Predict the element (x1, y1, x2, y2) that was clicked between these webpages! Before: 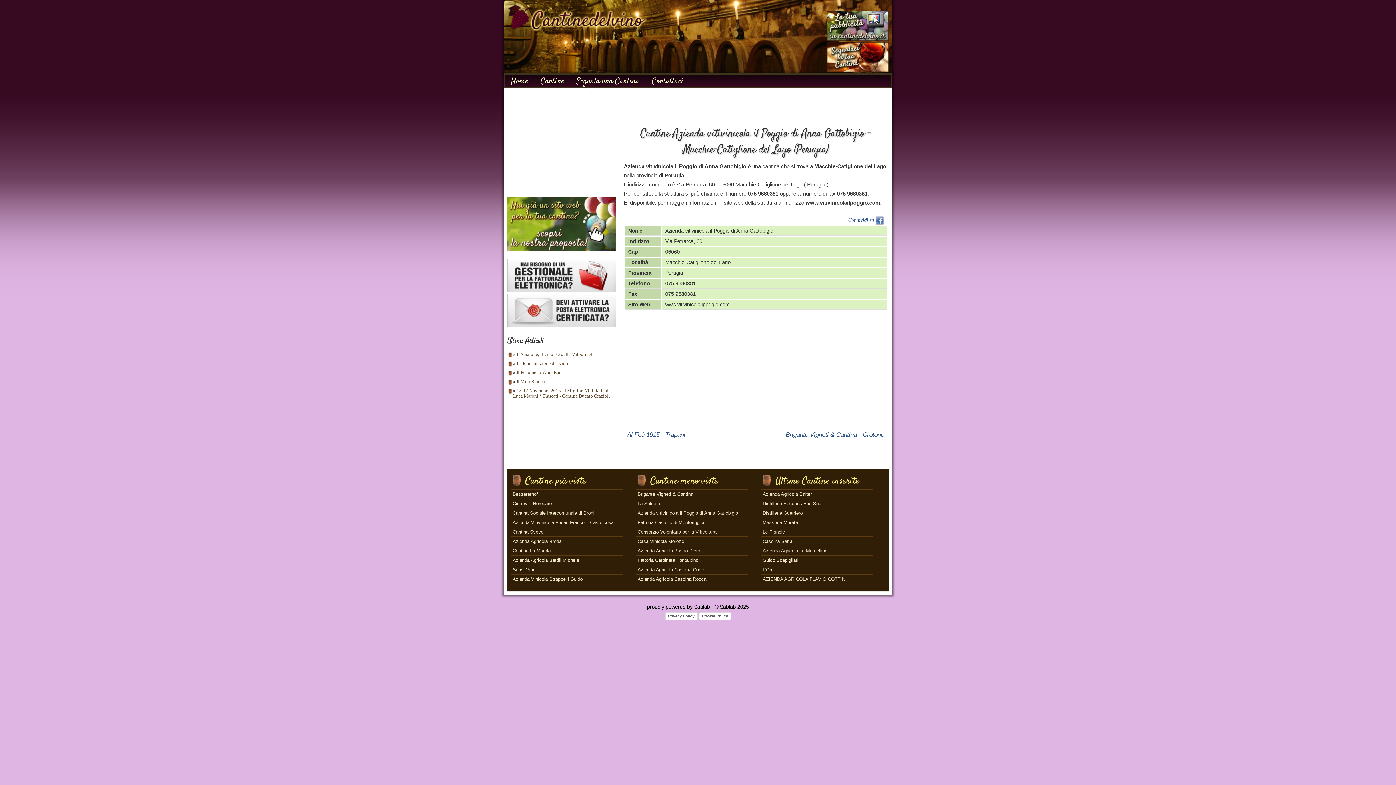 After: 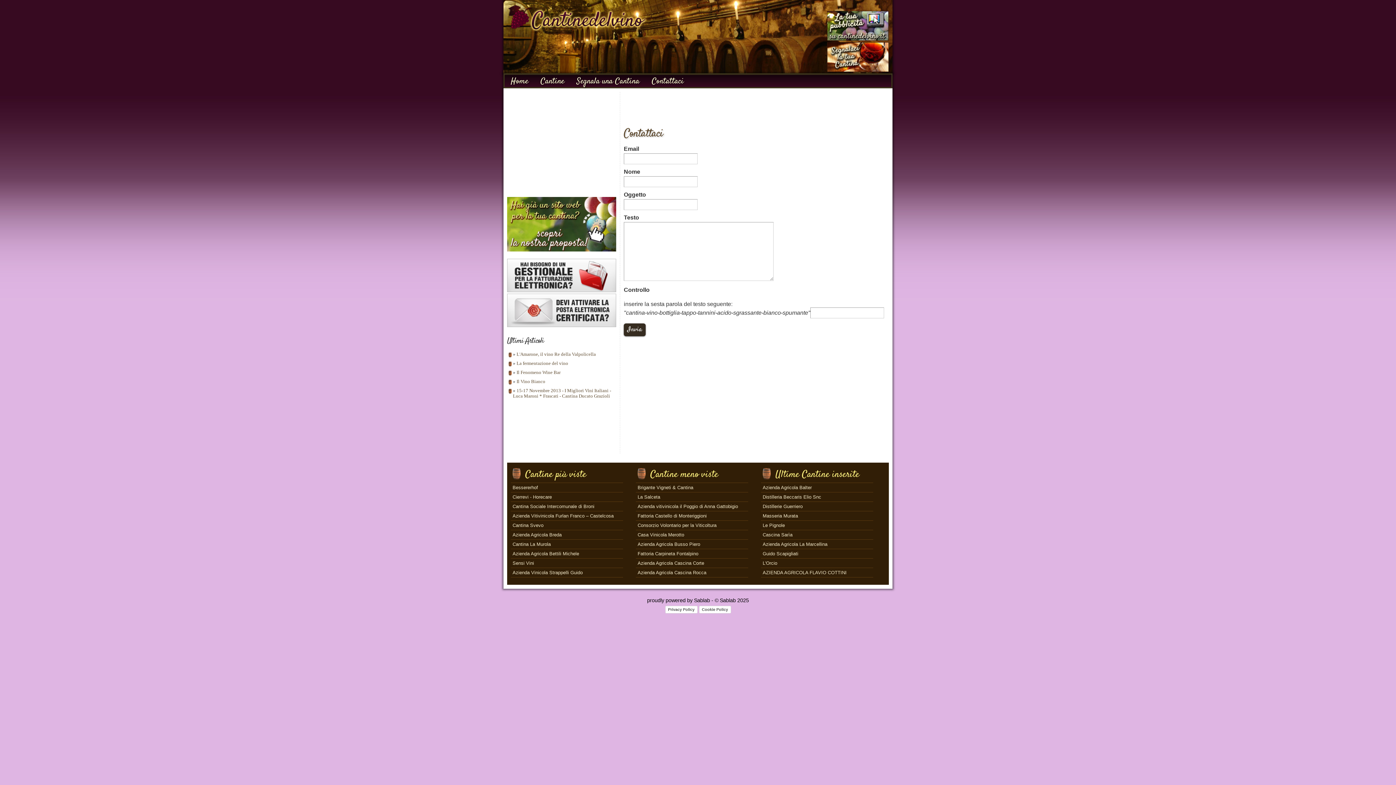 Action: bbox: (827, 35, 889, 41)